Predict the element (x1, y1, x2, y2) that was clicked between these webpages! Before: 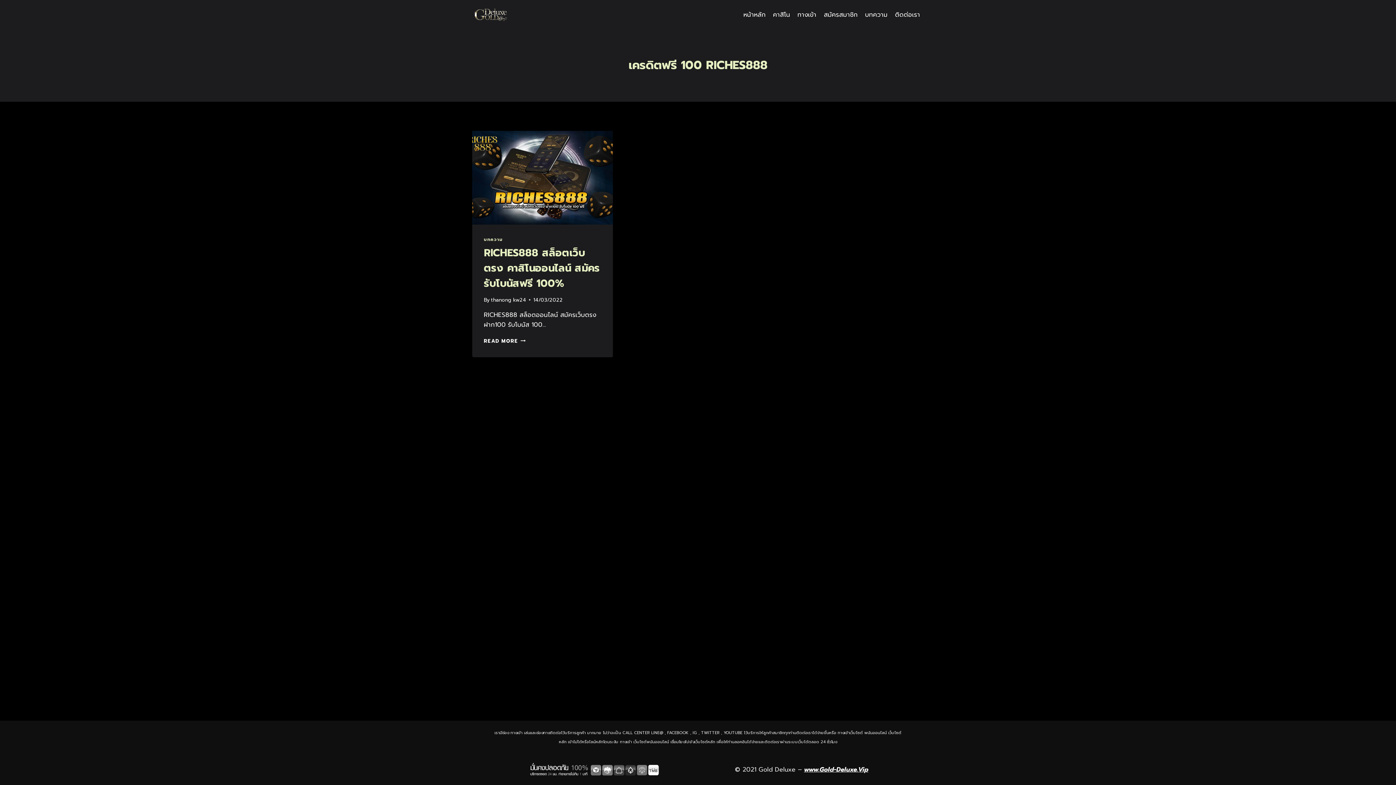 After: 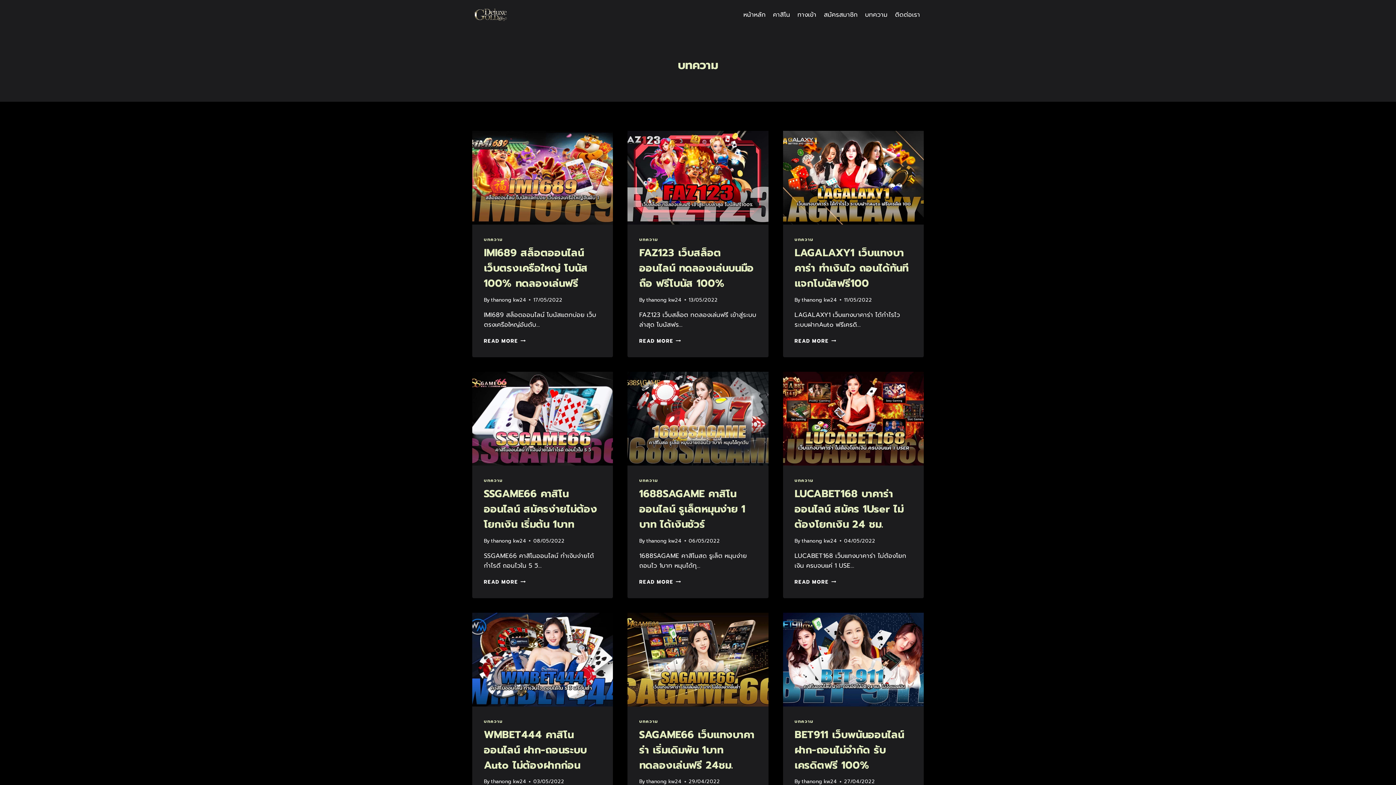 Action: bbox: (861, 5, 891, 23) label: บทความ